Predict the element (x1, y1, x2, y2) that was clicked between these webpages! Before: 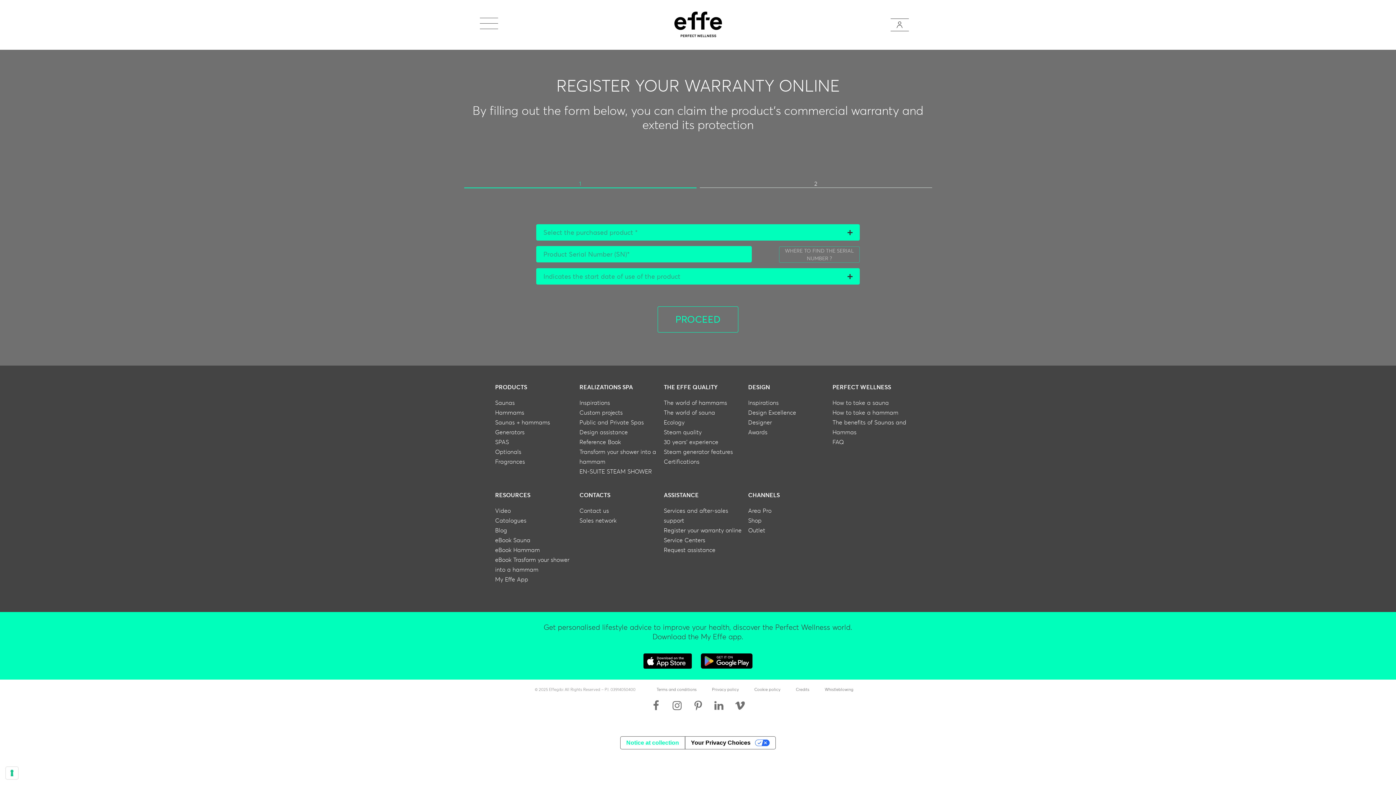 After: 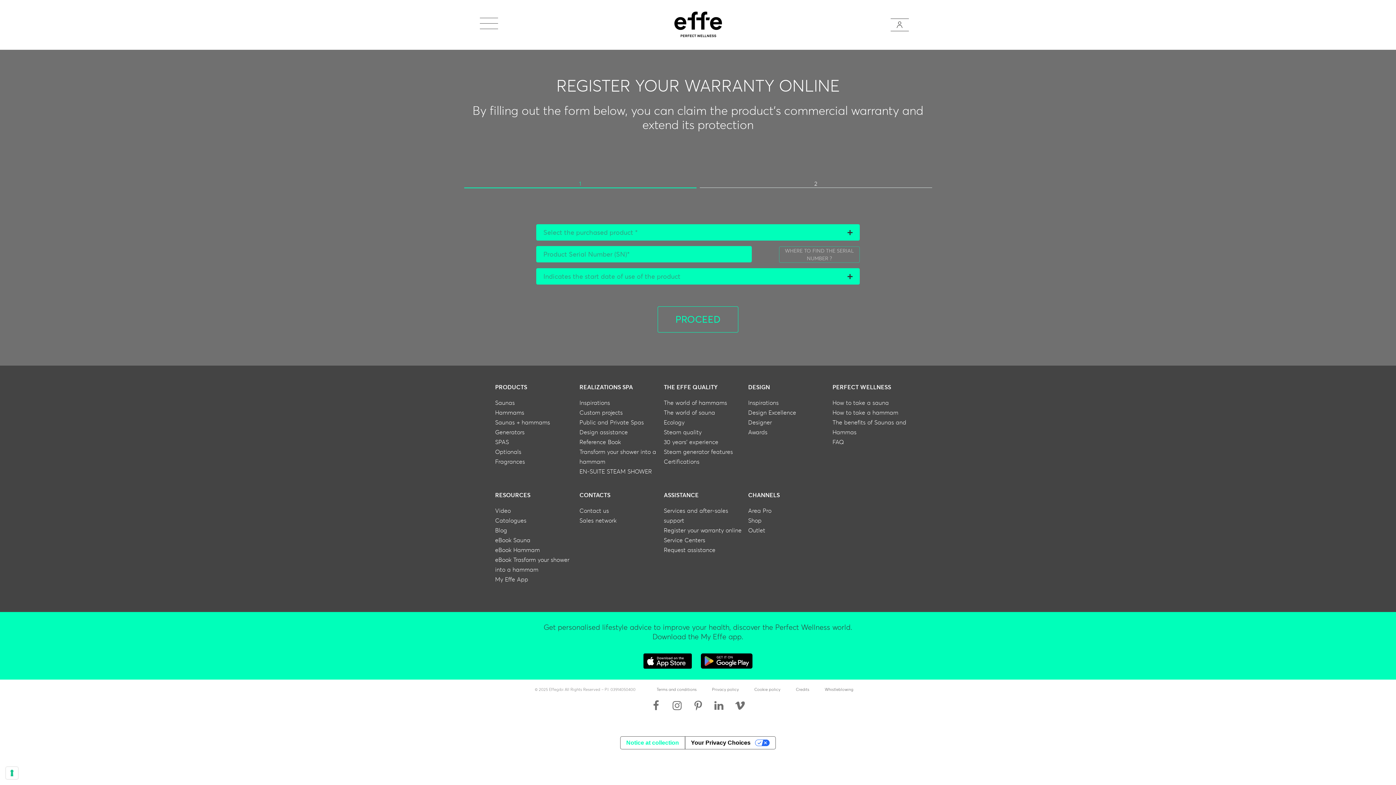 Action: label: DESIGN bbox: (748, 383, 770, 390)